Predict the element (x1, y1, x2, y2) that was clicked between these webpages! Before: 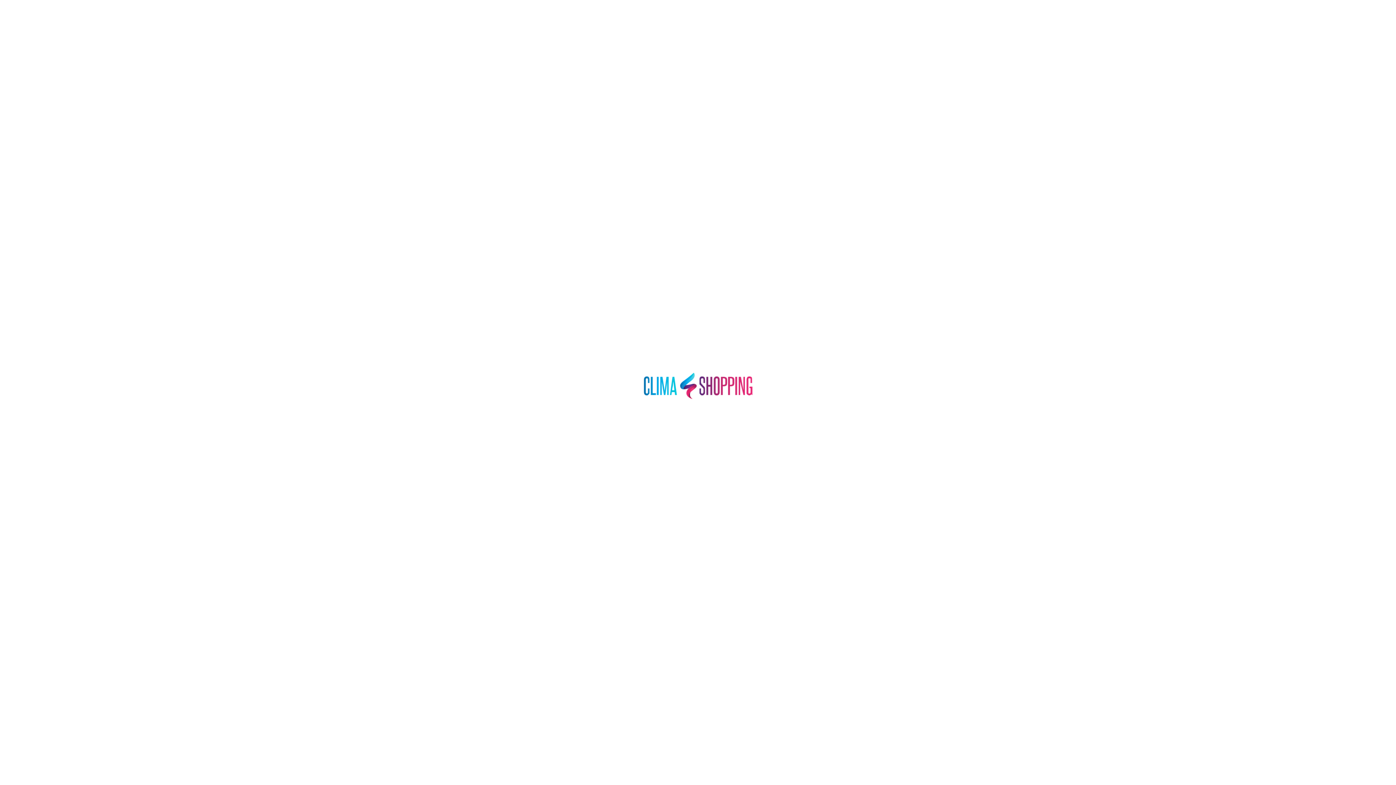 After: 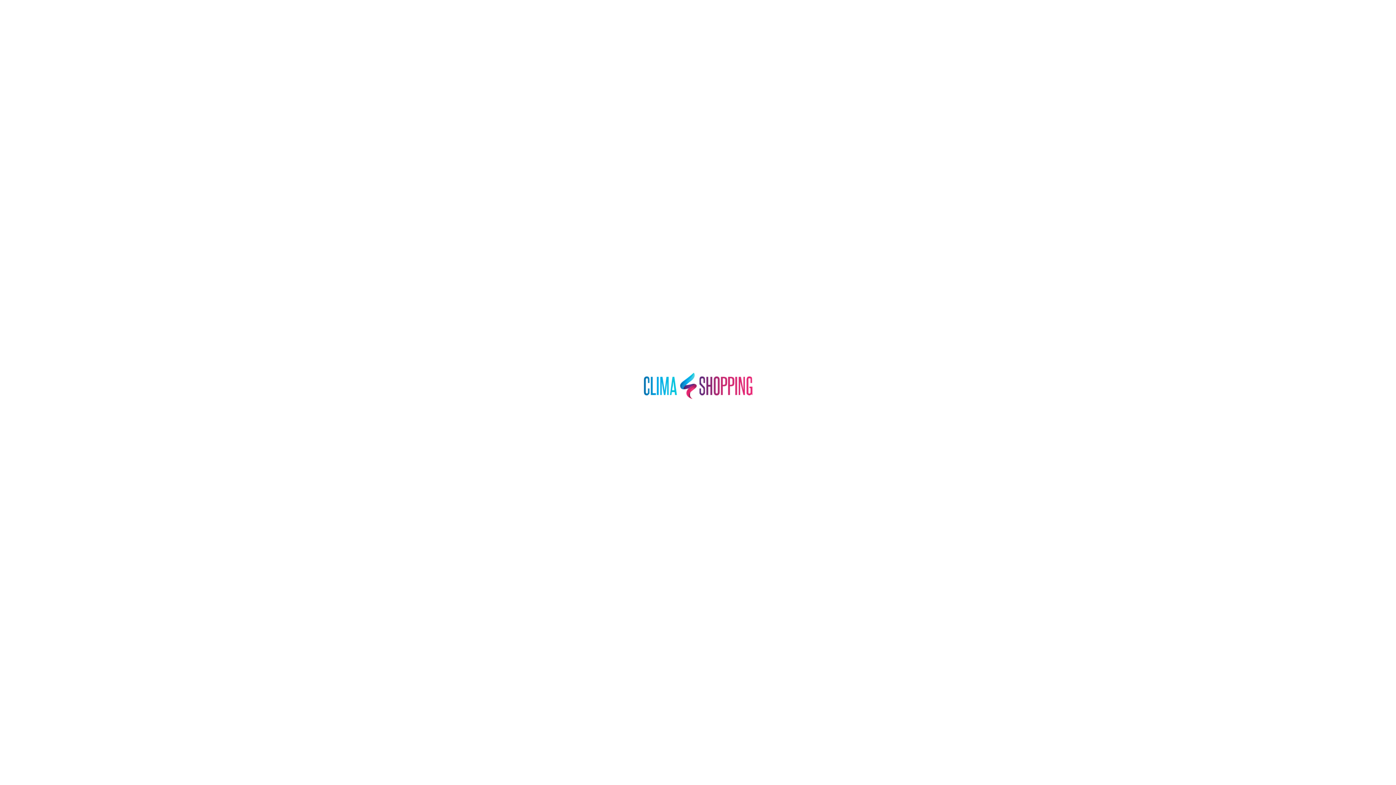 Action: bbox: (643, 393, 752, 400)